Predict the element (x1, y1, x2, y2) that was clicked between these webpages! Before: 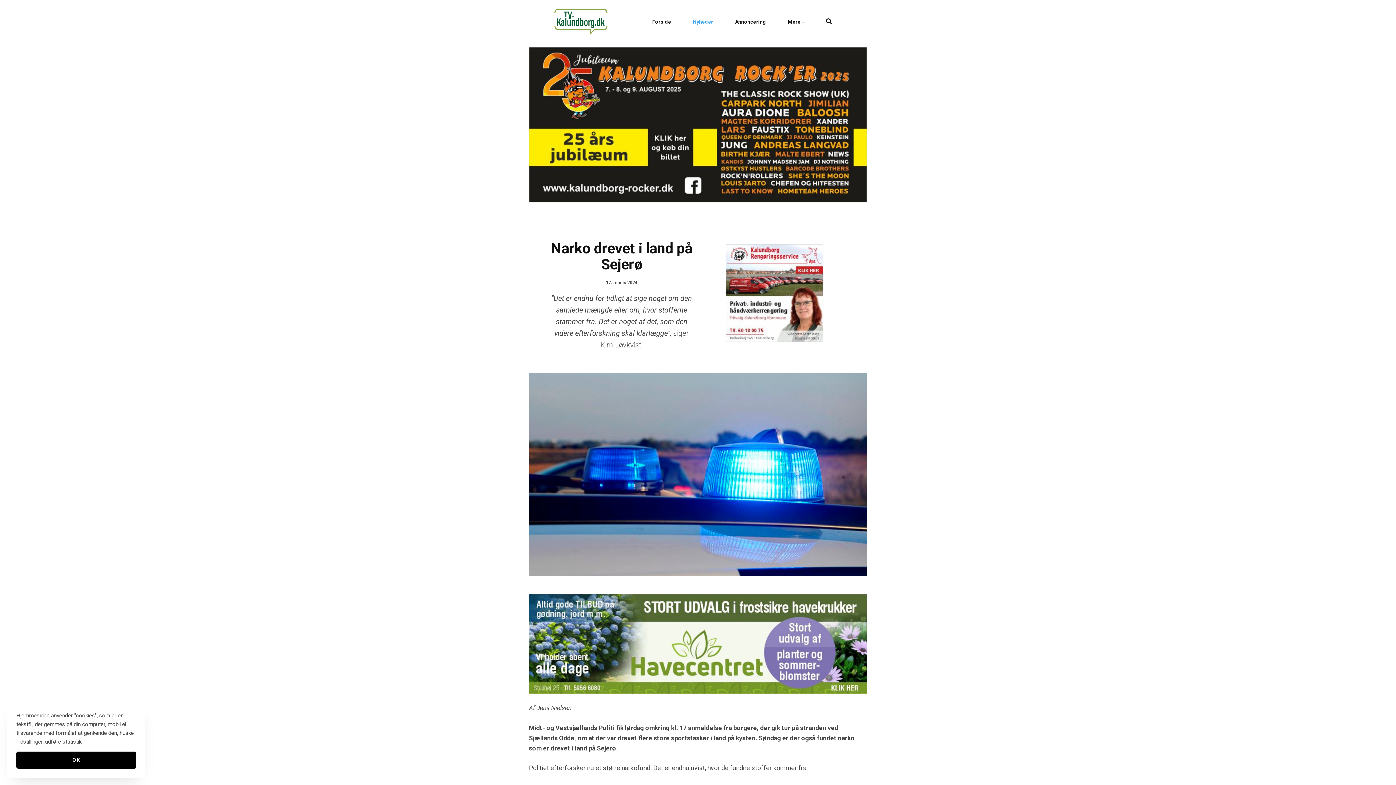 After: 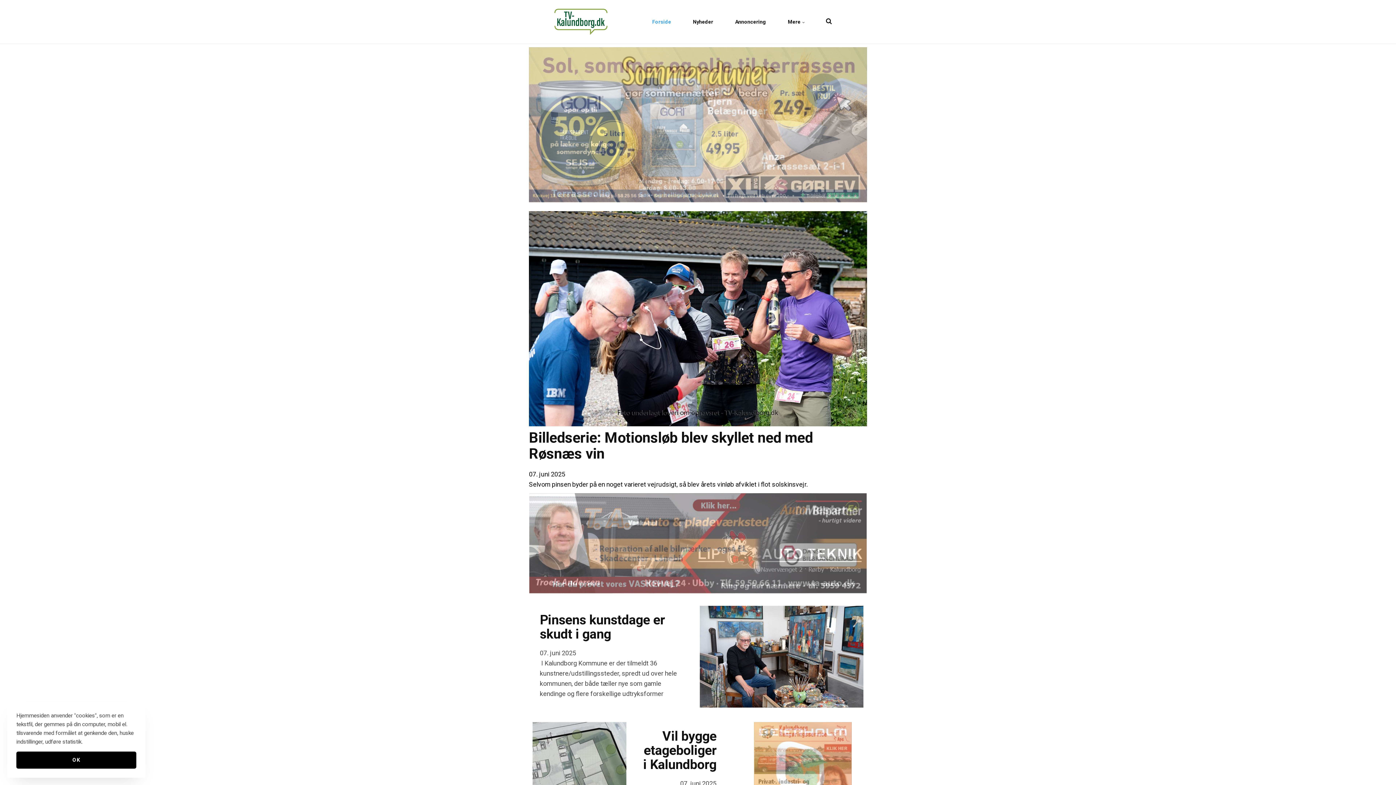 Action: bbox: (641, 0, 682, 43) label: Forside